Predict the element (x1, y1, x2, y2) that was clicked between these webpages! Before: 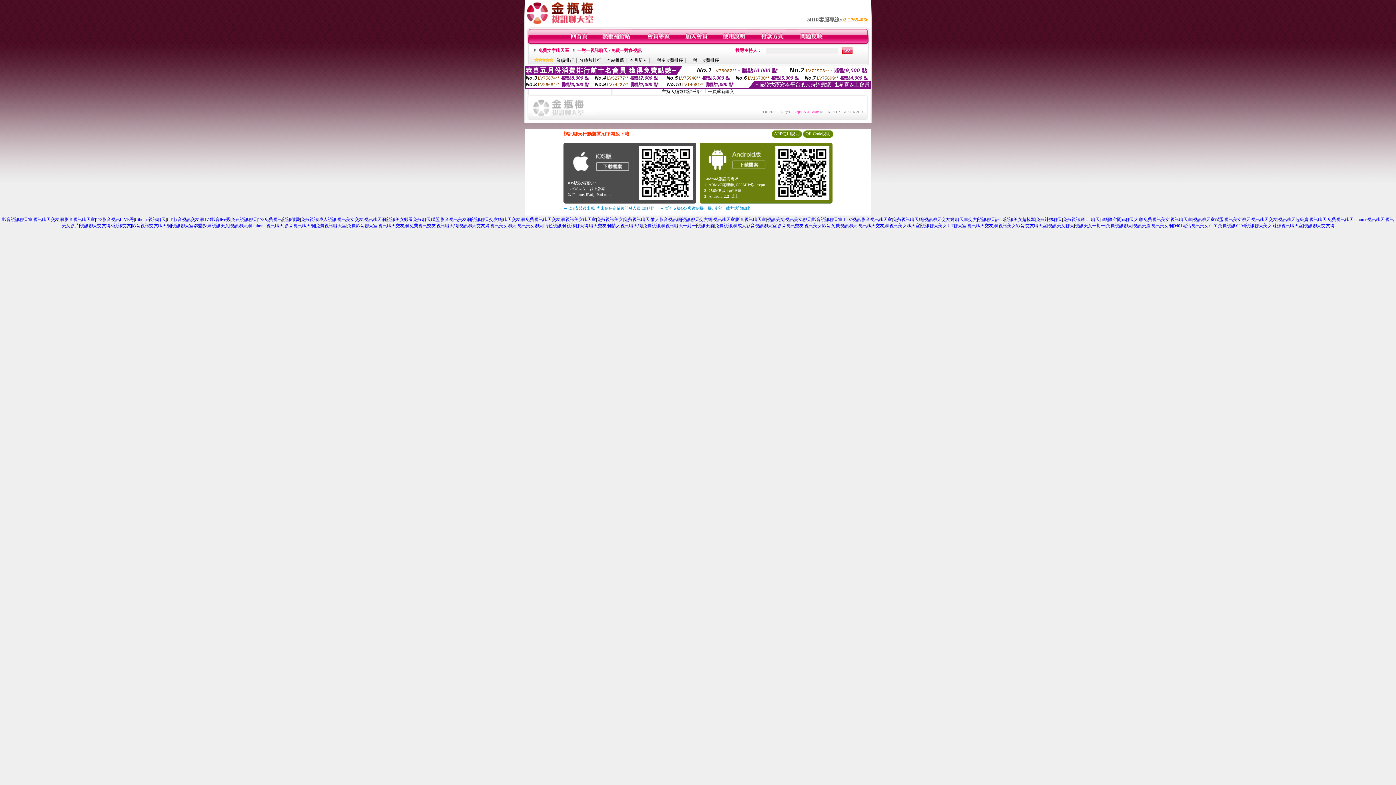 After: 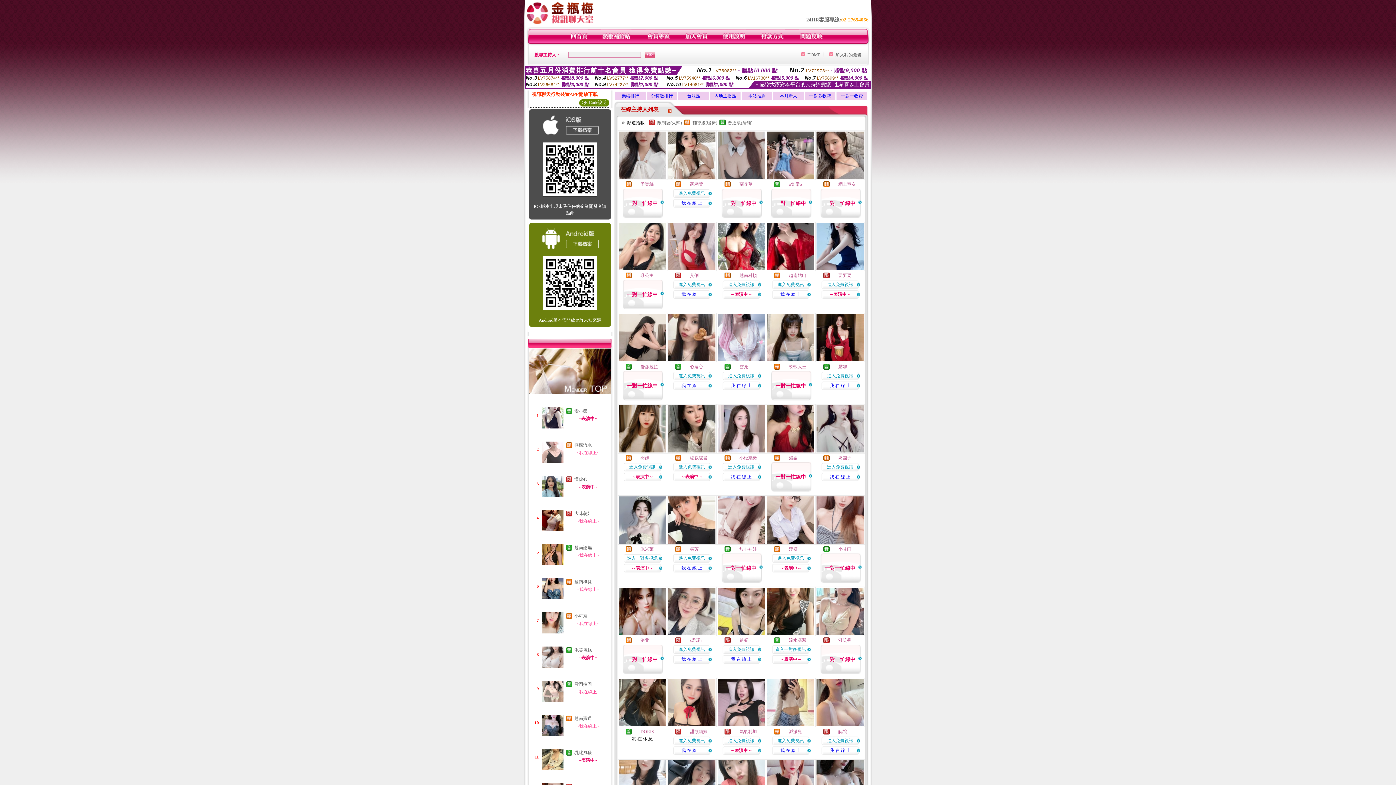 Action: bbox: (386, 217, 421, 222) label: 視訊美女觀看免費